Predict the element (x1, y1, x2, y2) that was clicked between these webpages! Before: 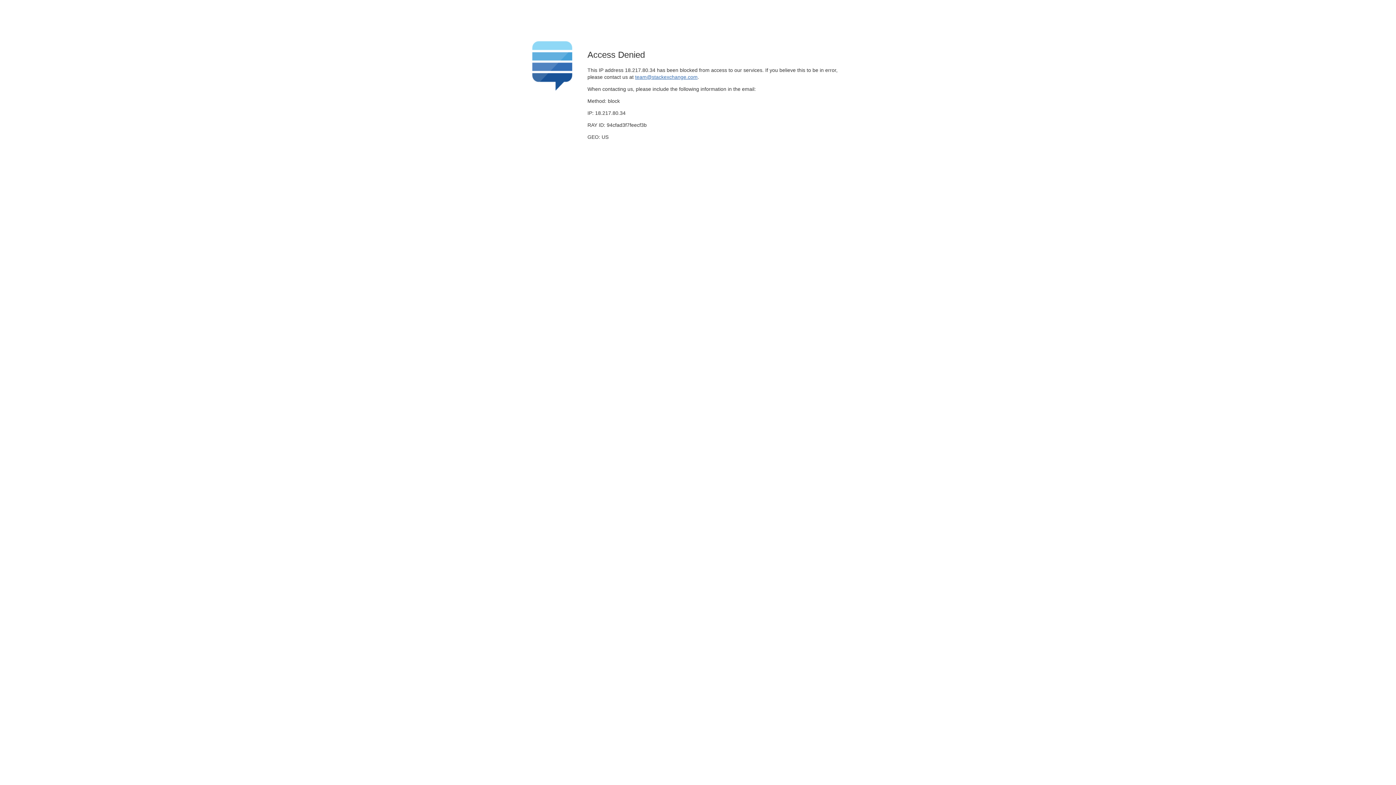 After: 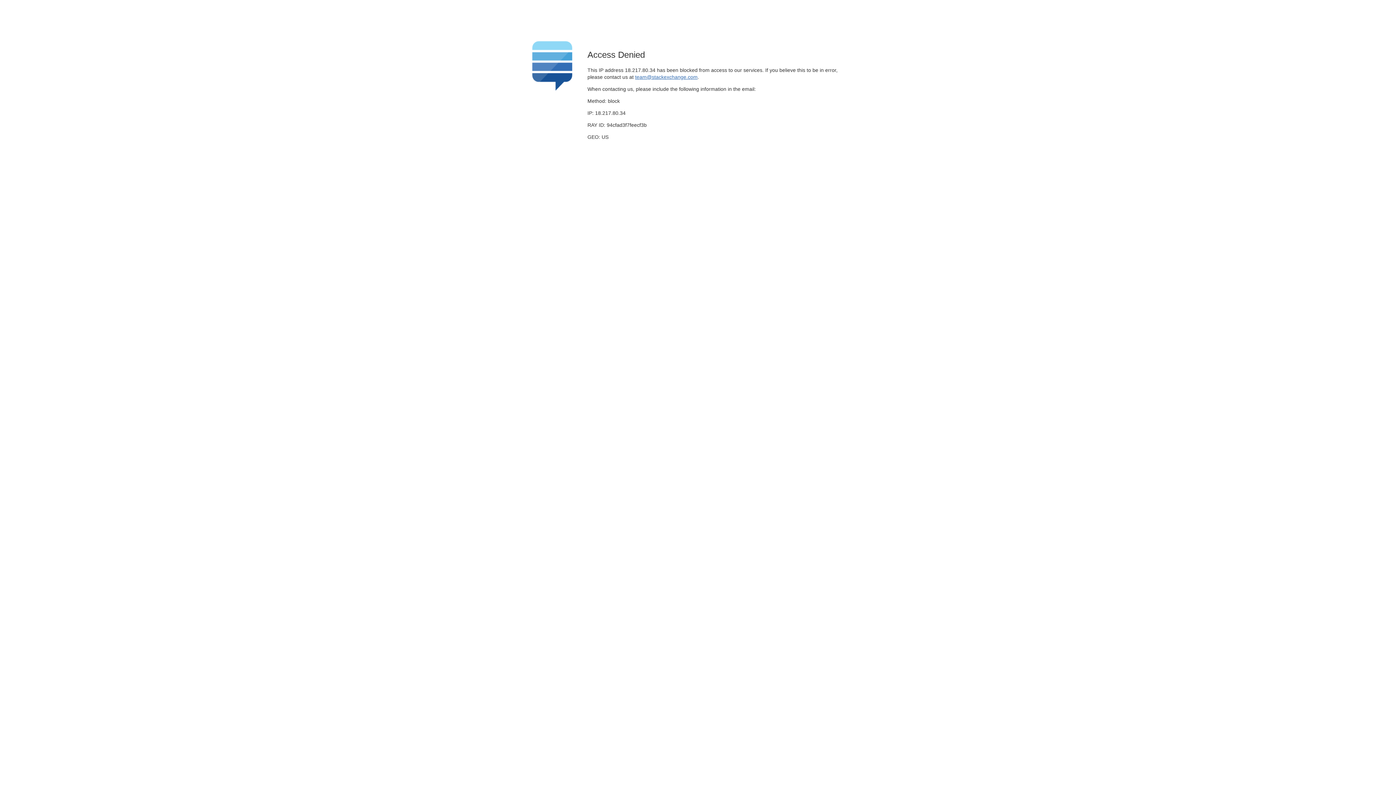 Action: bbox: (635, 74, 697, 79) label: team@stackexchange.com